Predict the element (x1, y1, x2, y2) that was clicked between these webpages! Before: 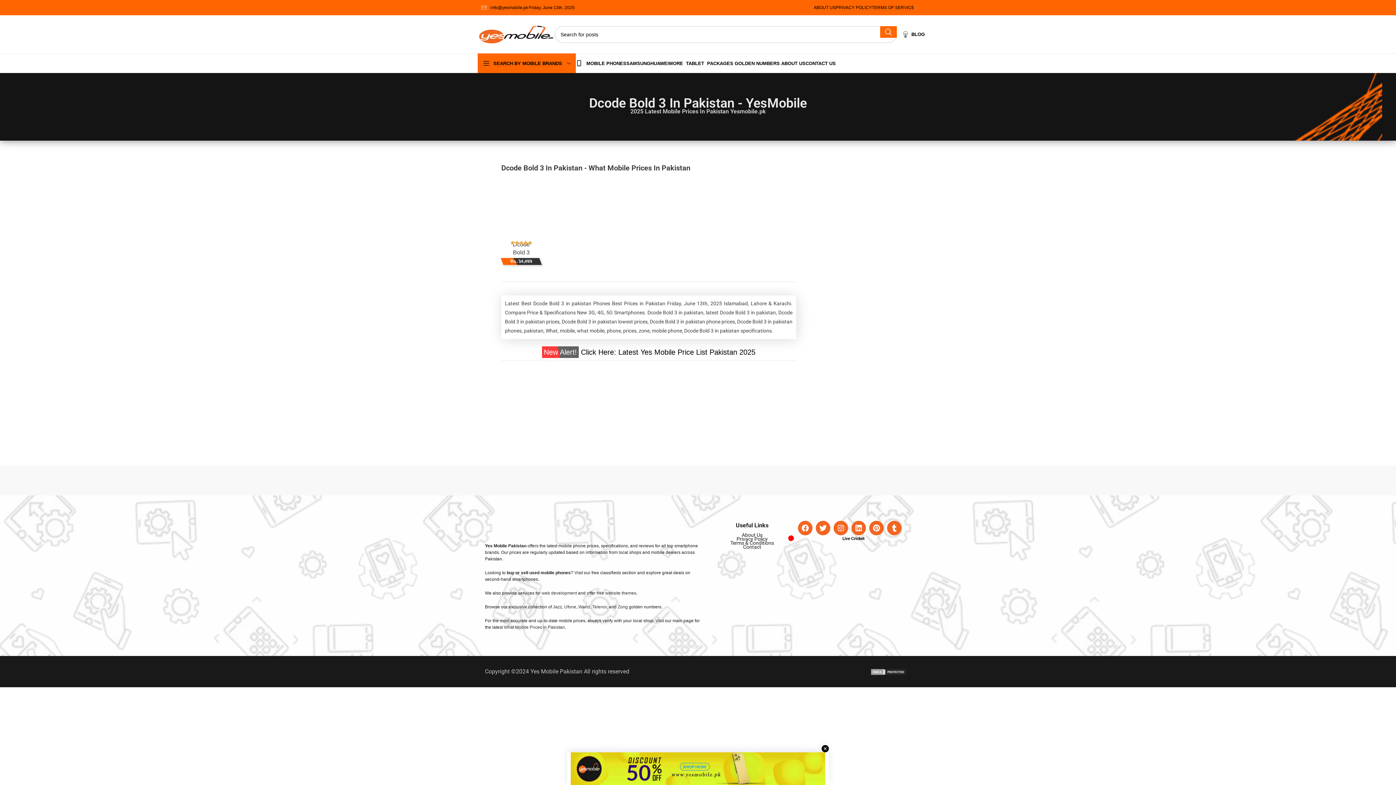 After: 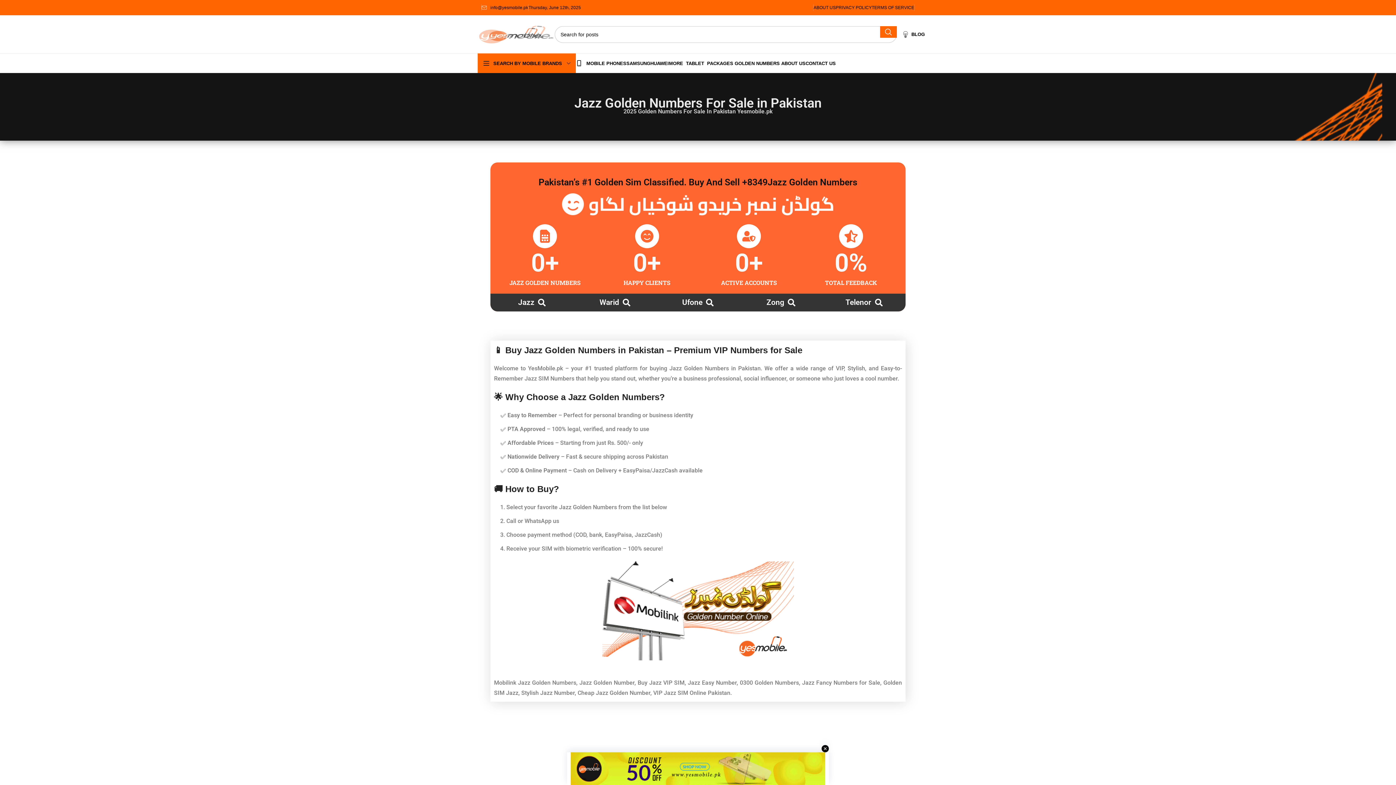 Action: bbox: (553, 604, 562, 609) label: Jazz